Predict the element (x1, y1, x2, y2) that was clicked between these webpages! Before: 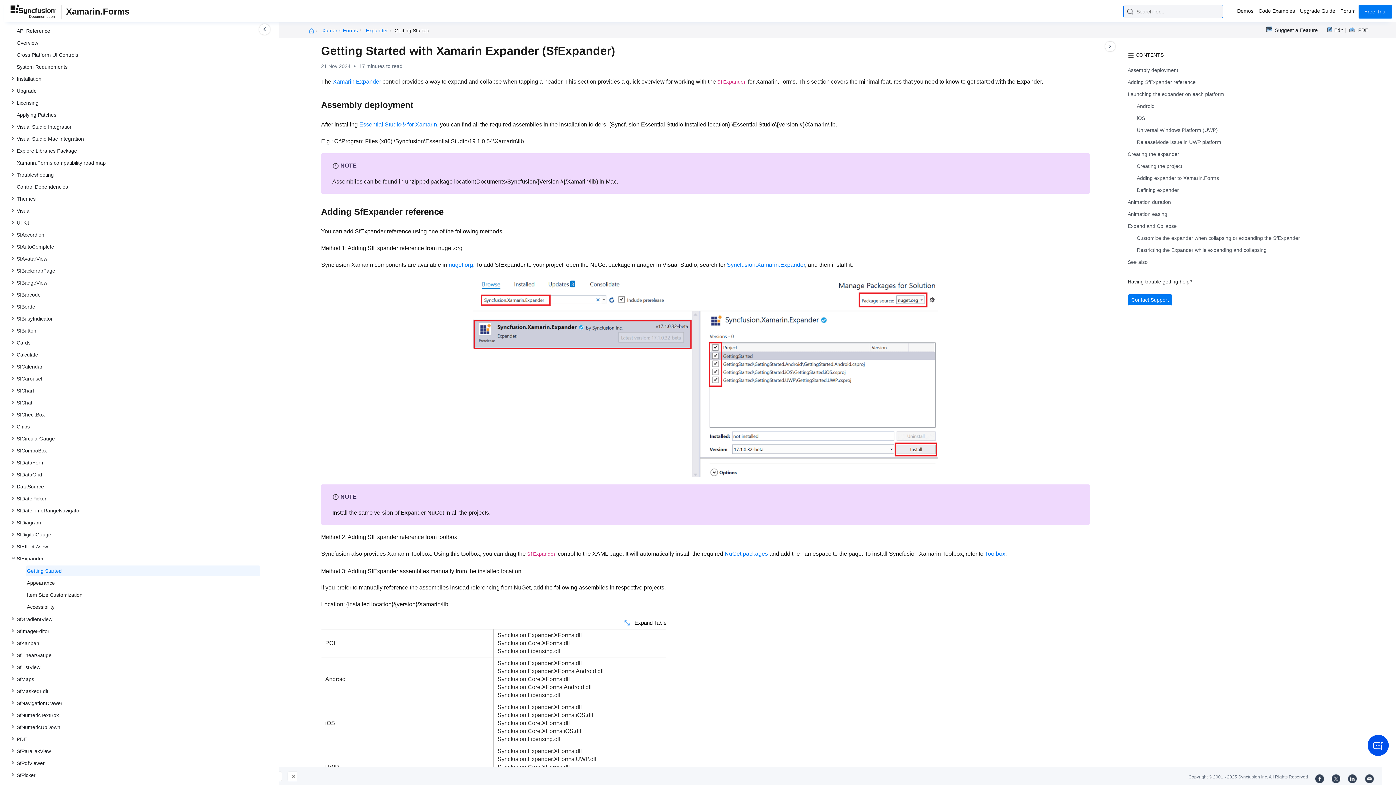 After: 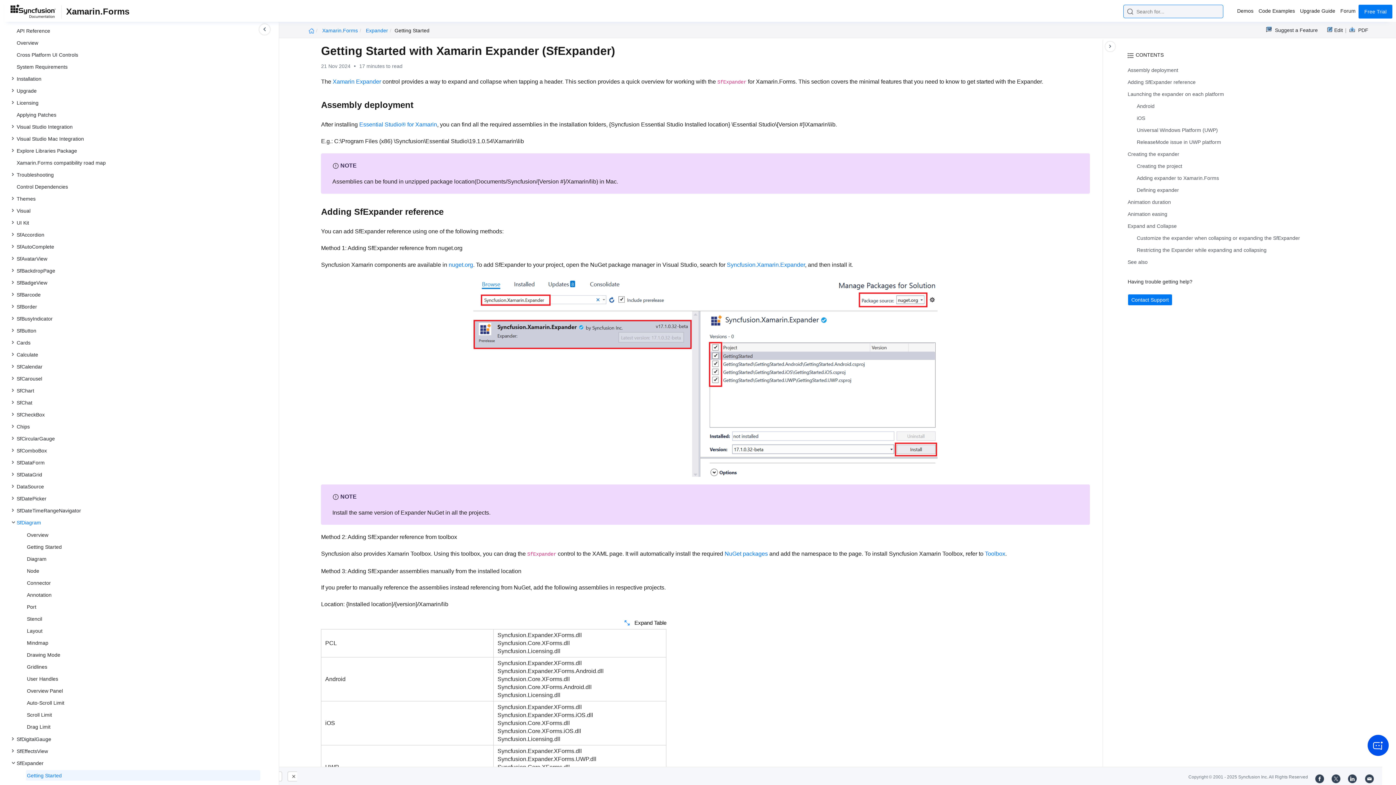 Action: label: SfDiagram bbox: (15, 517, 260, 528)